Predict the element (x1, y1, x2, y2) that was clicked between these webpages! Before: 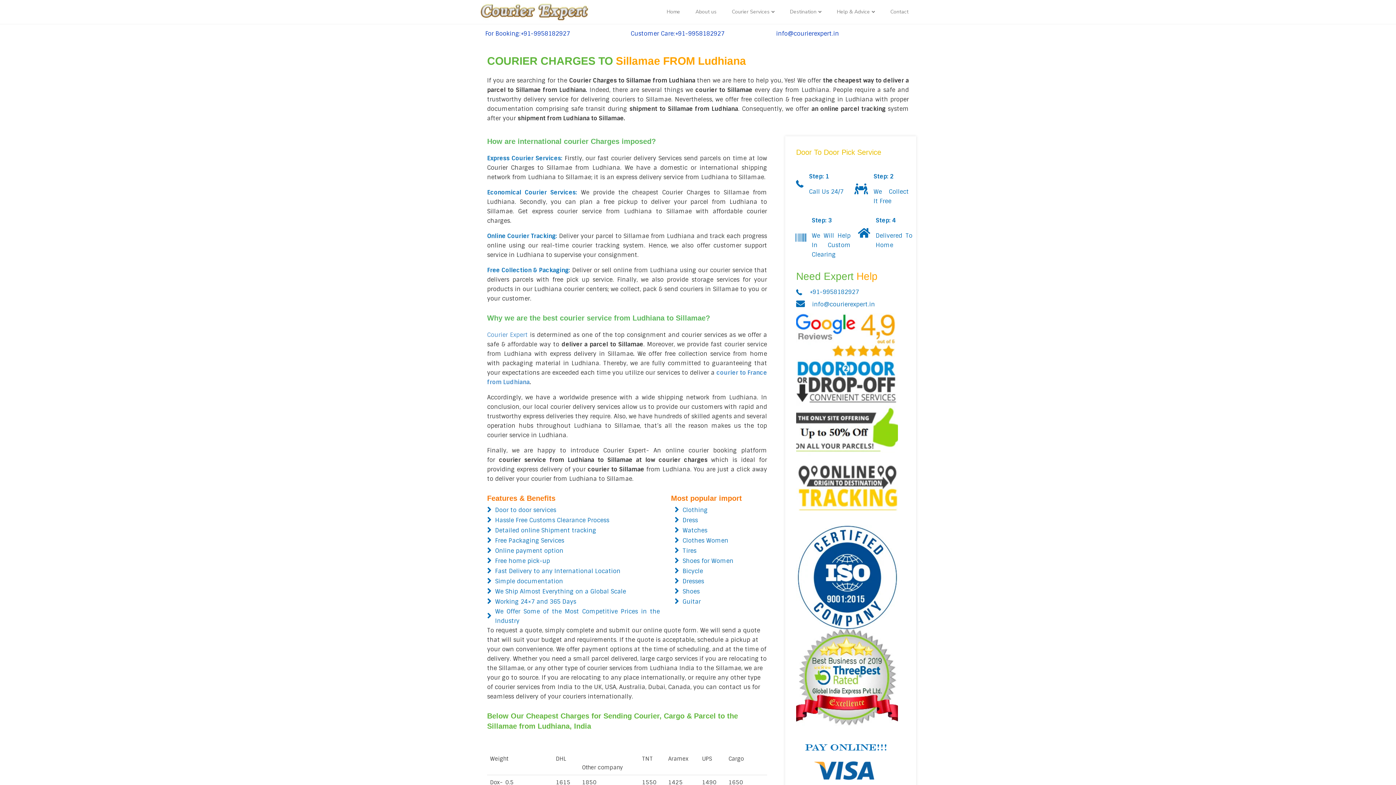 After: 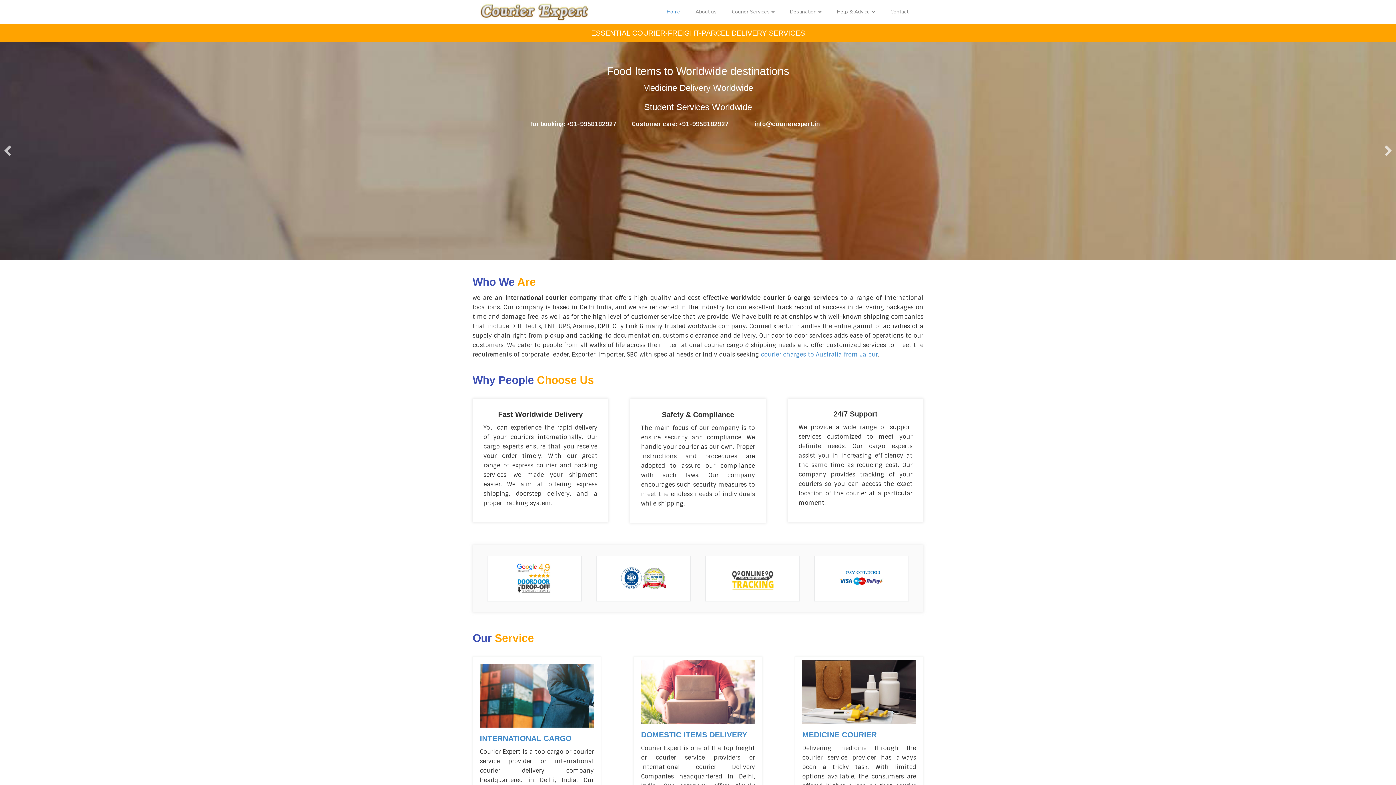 Action: bbox: (487, 331, 528, 338) label: Courier Expert